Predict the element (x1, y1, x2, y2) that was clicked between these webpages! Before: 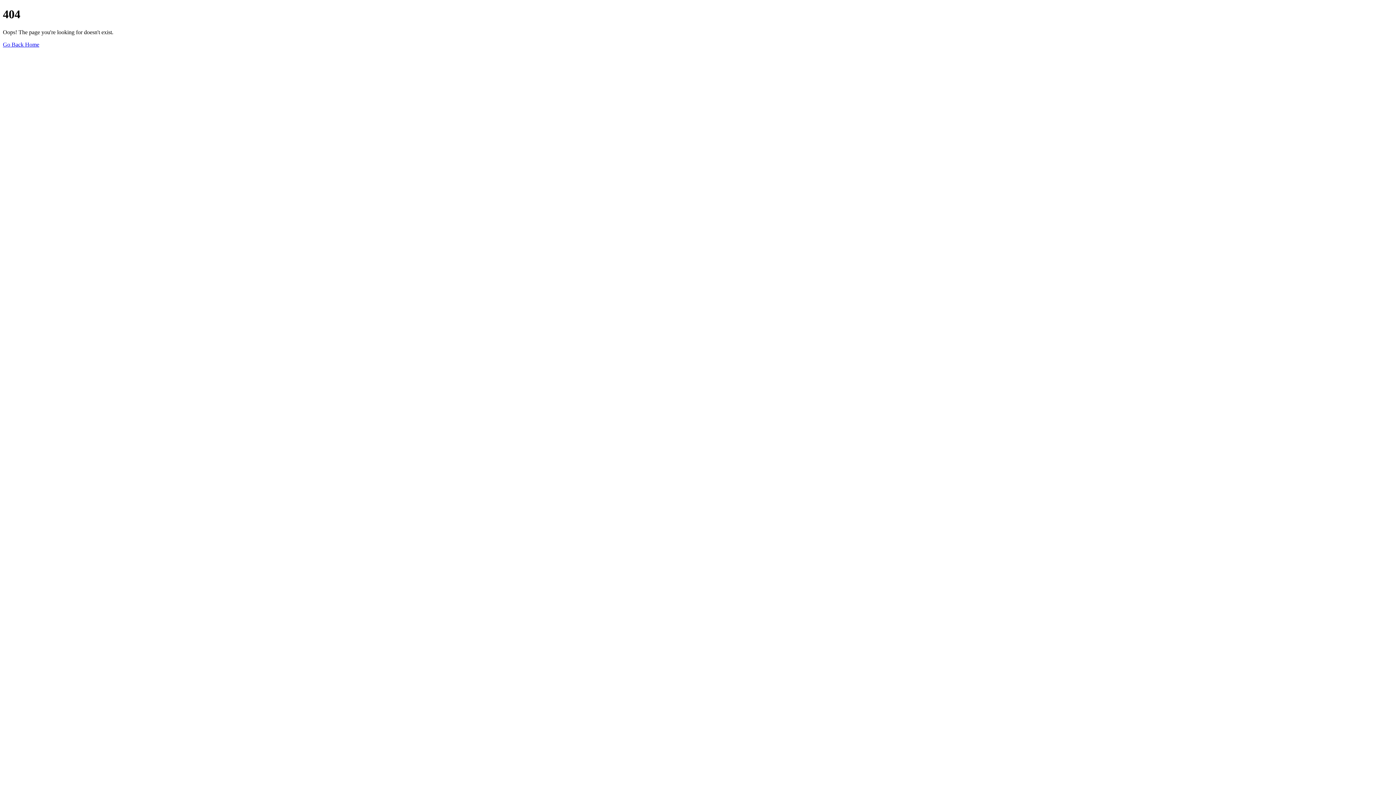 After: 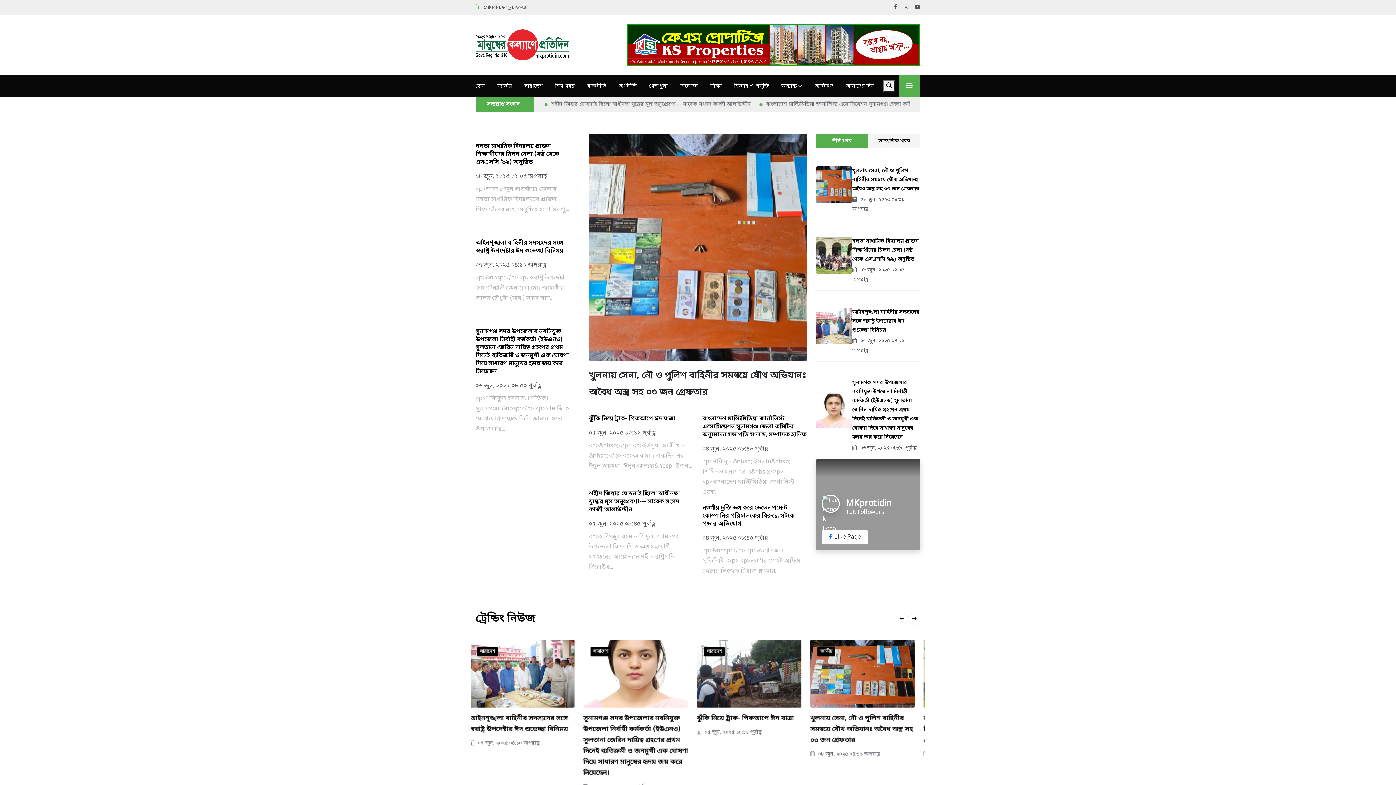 Action: bbox: (2, 41, 39, 47) label: Go Back Home